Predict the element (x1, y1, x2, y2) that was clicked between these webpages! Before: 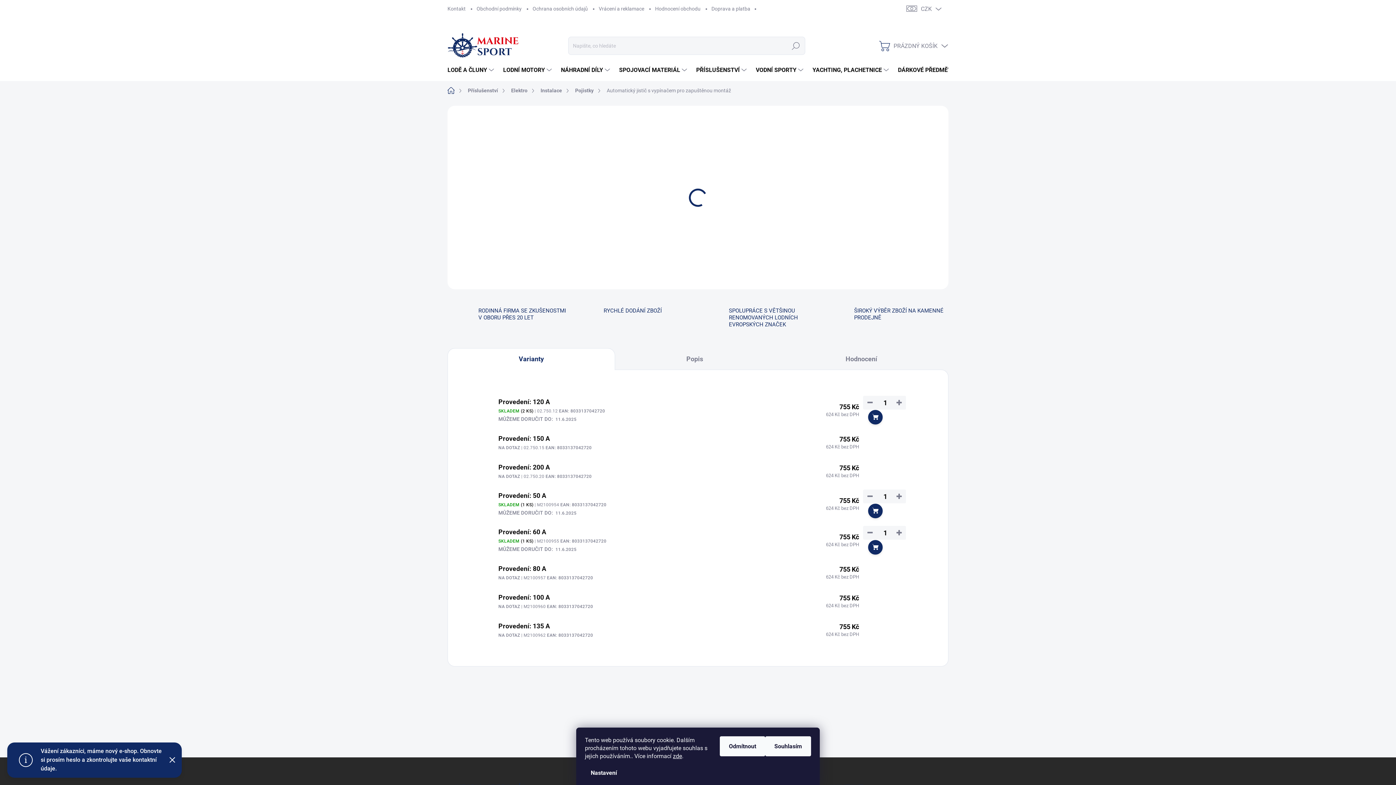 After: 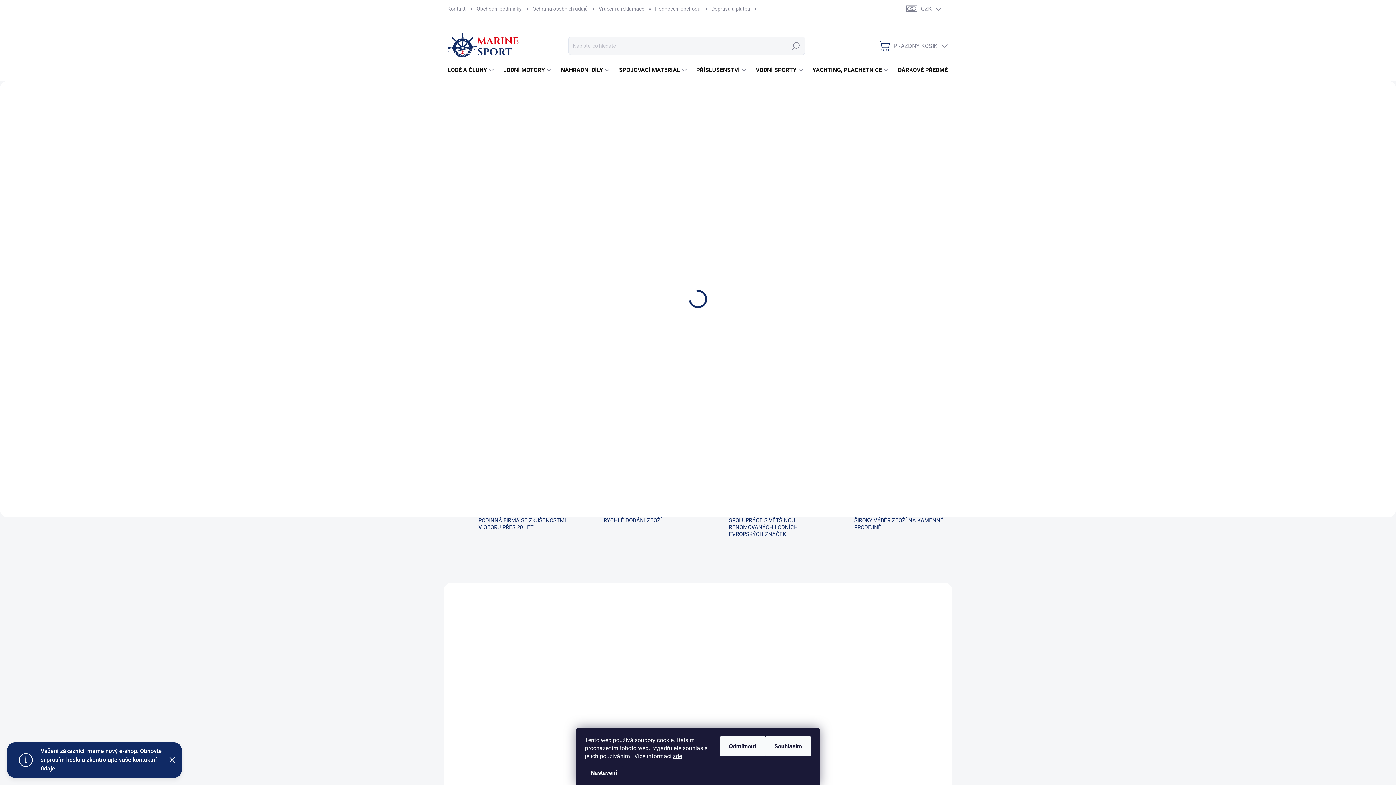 Action: bbox: (475, 757, 570, 764)